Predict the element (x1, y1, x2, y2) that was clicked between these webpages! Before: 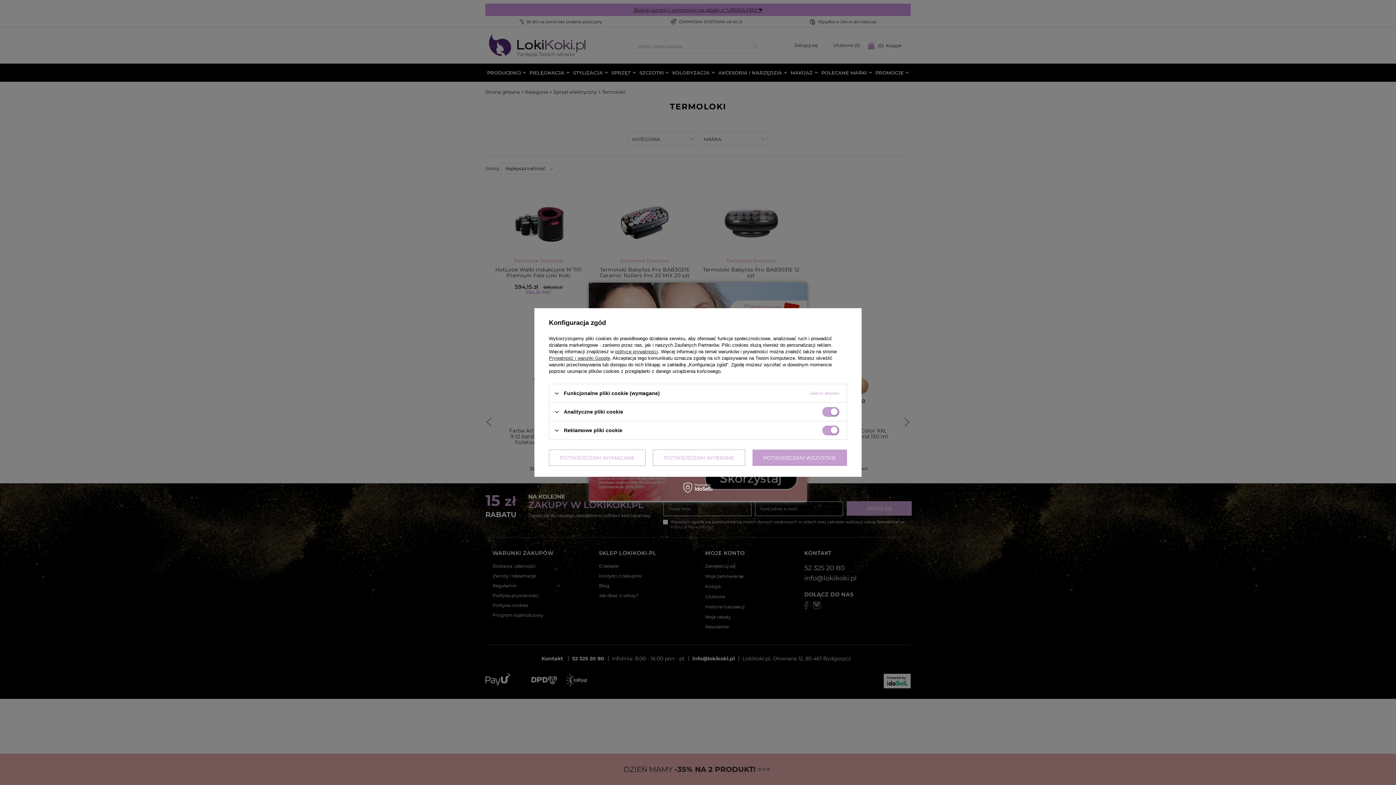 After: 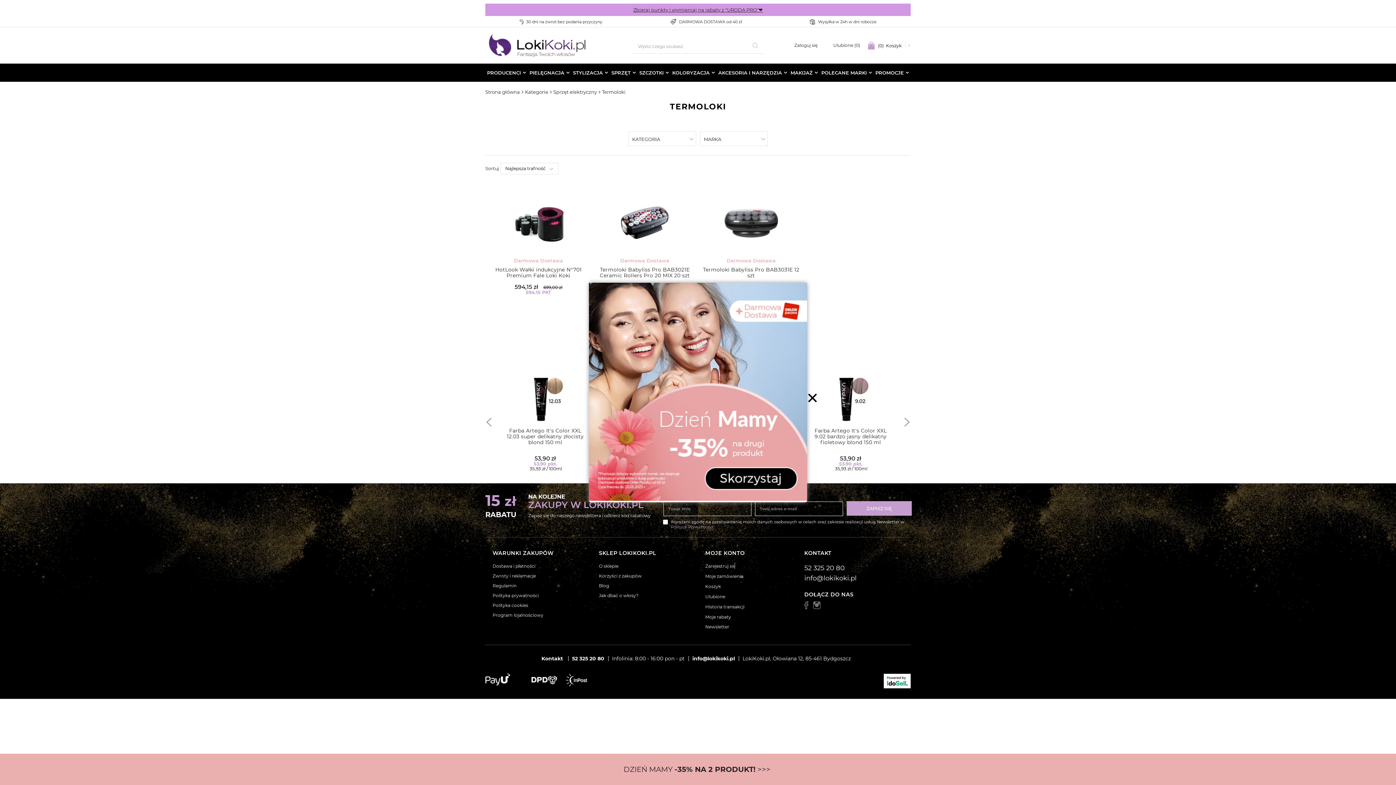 Action: label: POTWIERDZAM WYMAGANE bbox: (549, 449, 645, 466)